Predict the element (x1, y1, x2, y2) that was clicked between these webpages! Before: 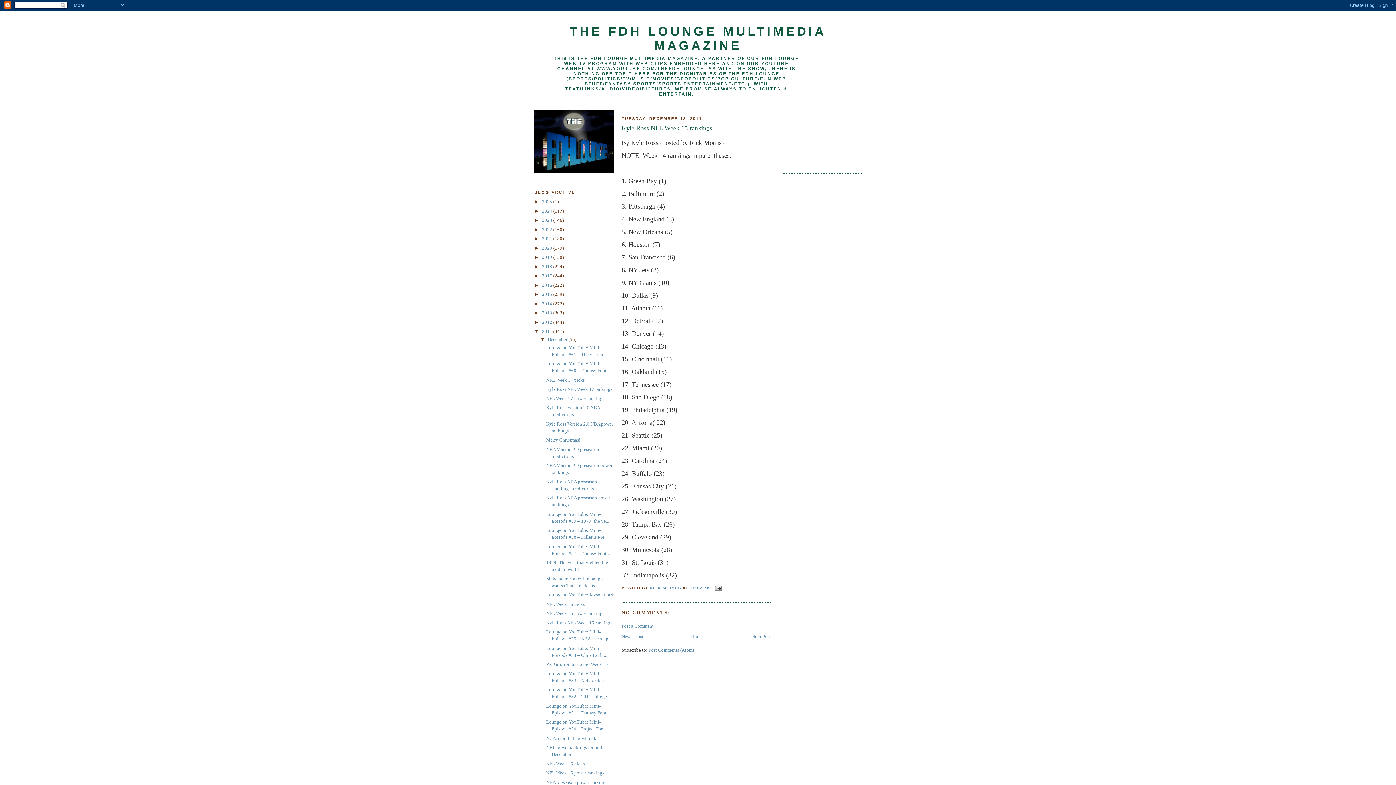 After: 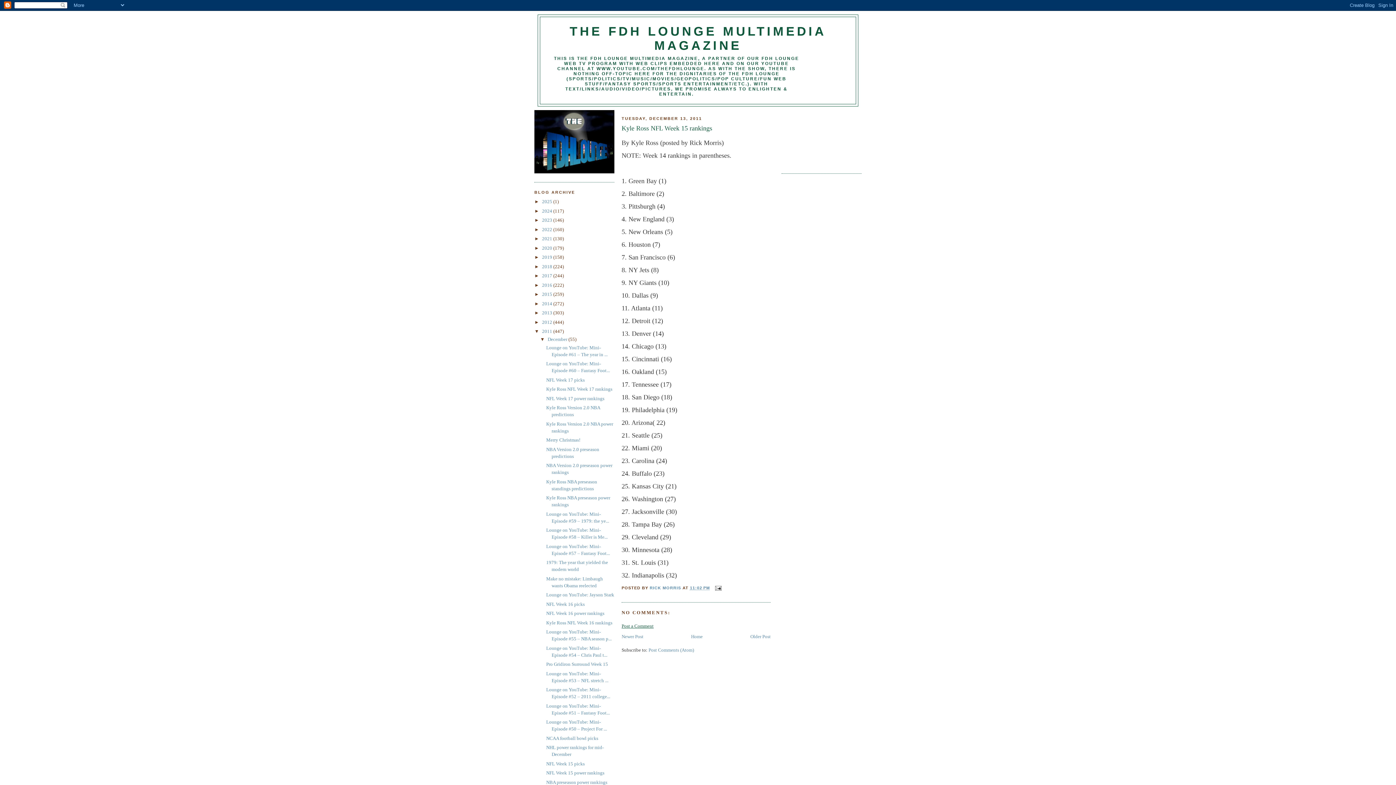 Action: bbox: (621, 623, 653, 629) label: Post a Comment